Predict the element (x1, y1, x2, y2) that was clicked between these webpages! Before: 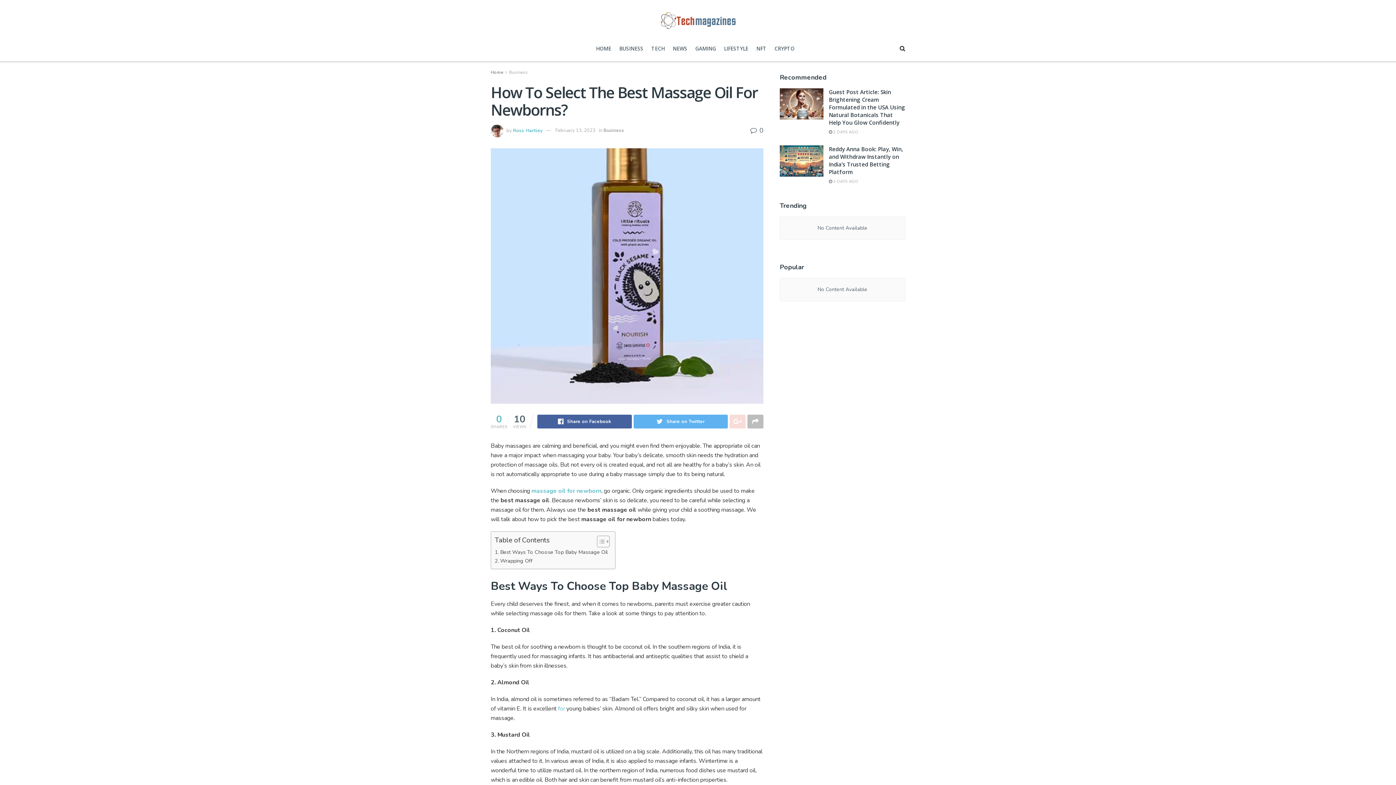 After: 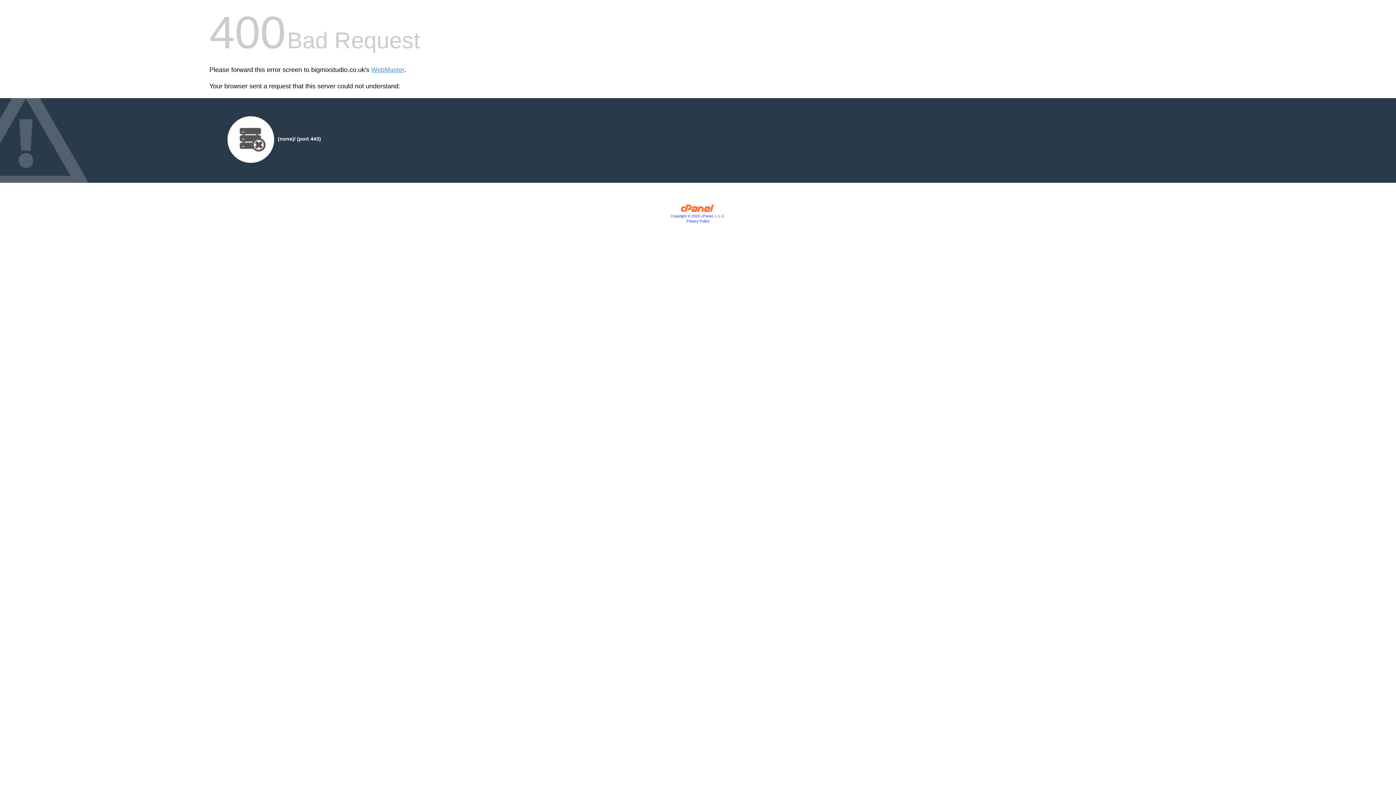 Action: bbox: (660, 6, 736, 29)